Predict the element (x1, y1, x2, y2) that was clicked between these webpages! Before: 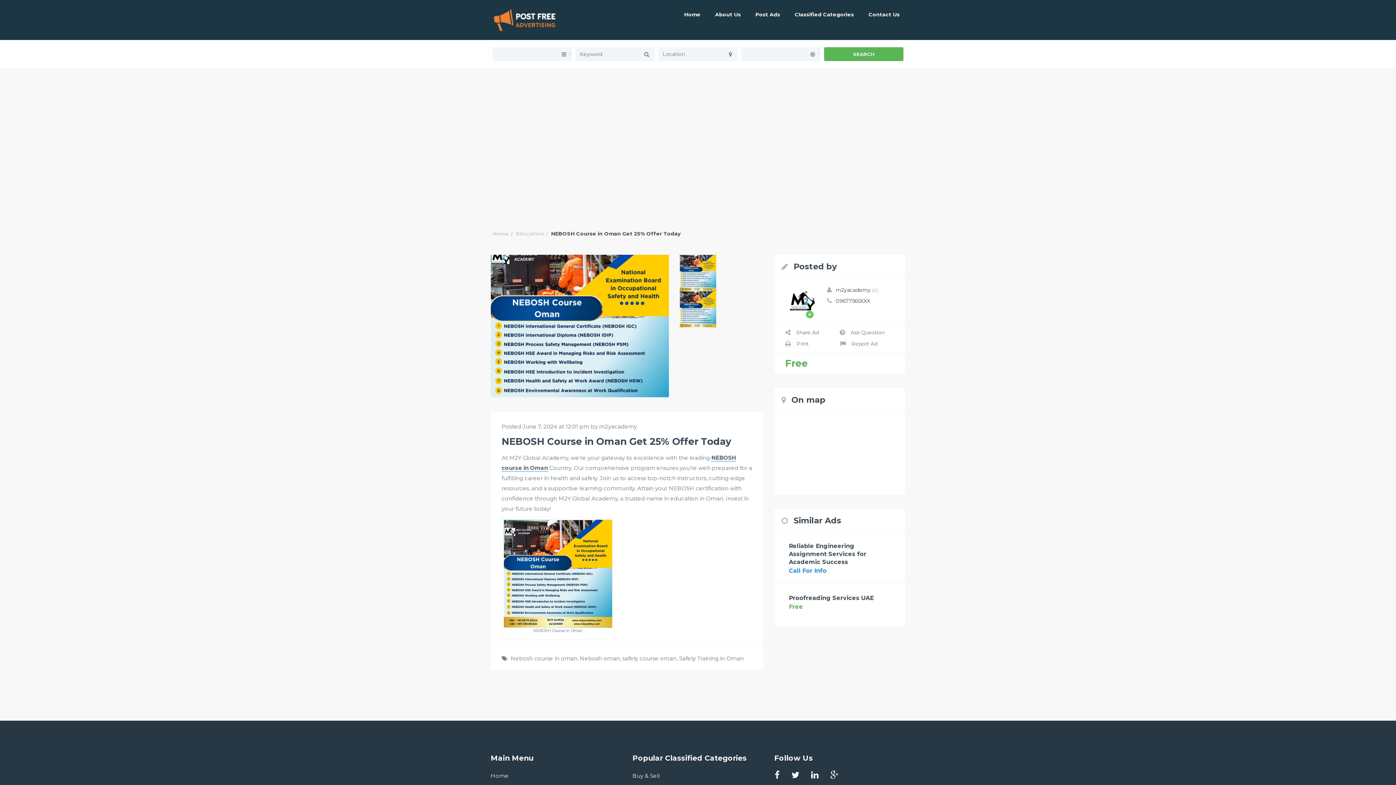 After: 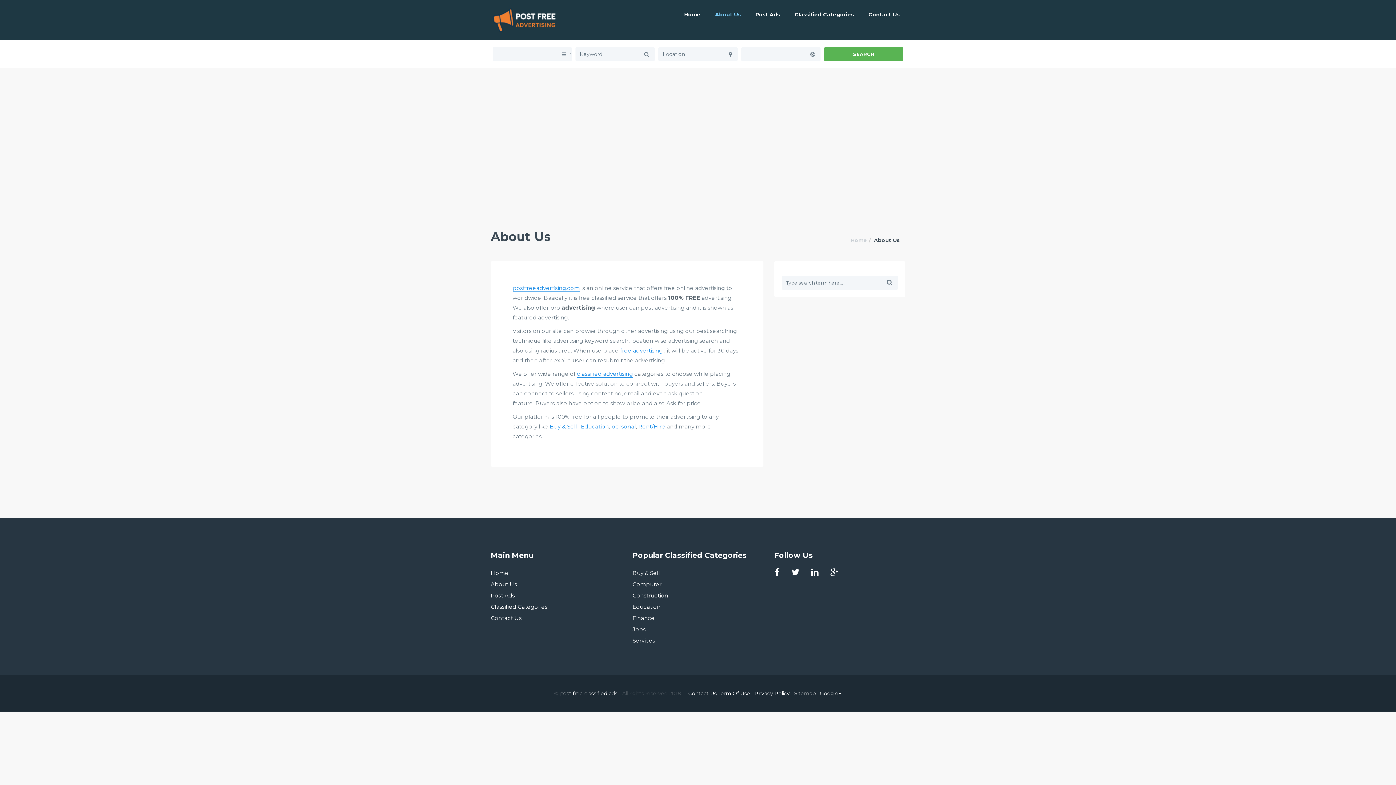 Action: bbox: (715, 7, 741, 21) label: About Us